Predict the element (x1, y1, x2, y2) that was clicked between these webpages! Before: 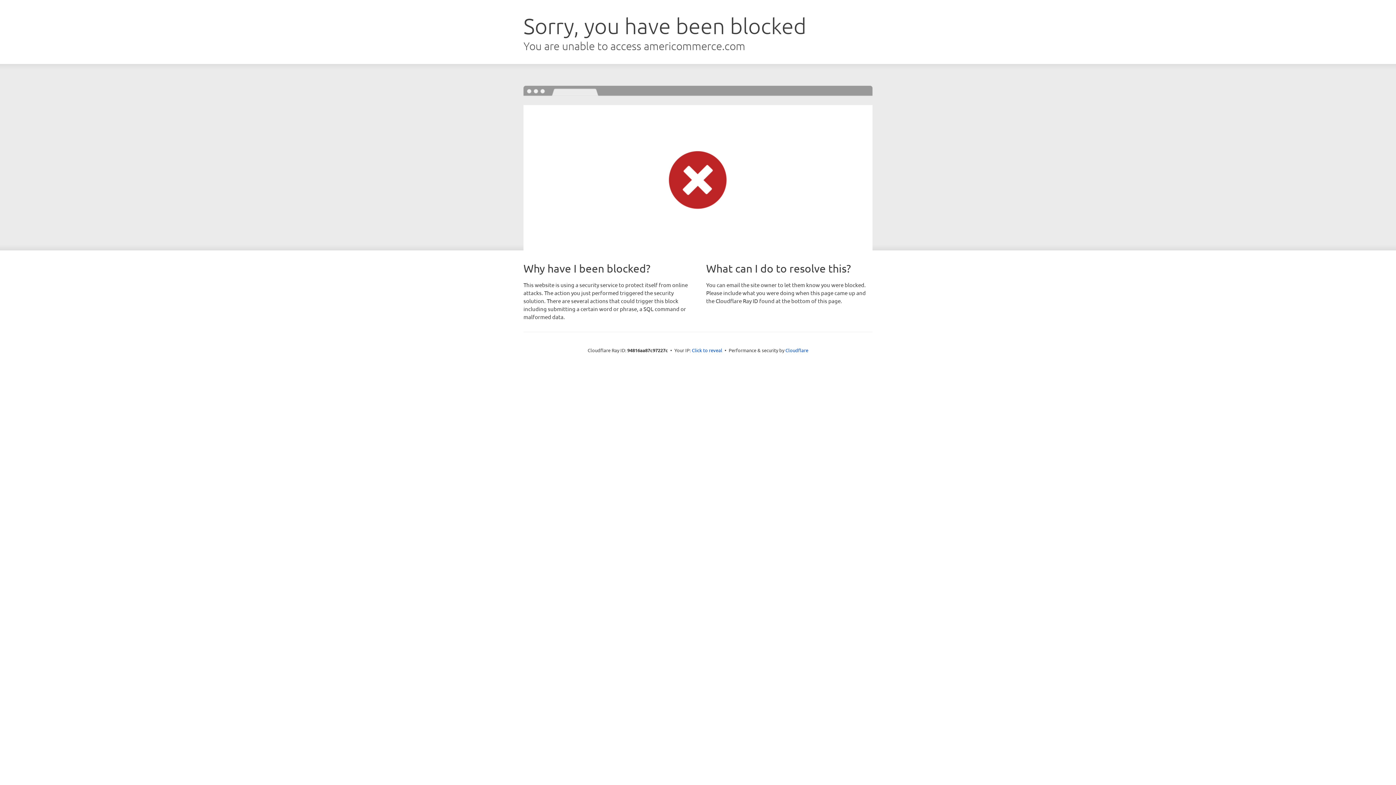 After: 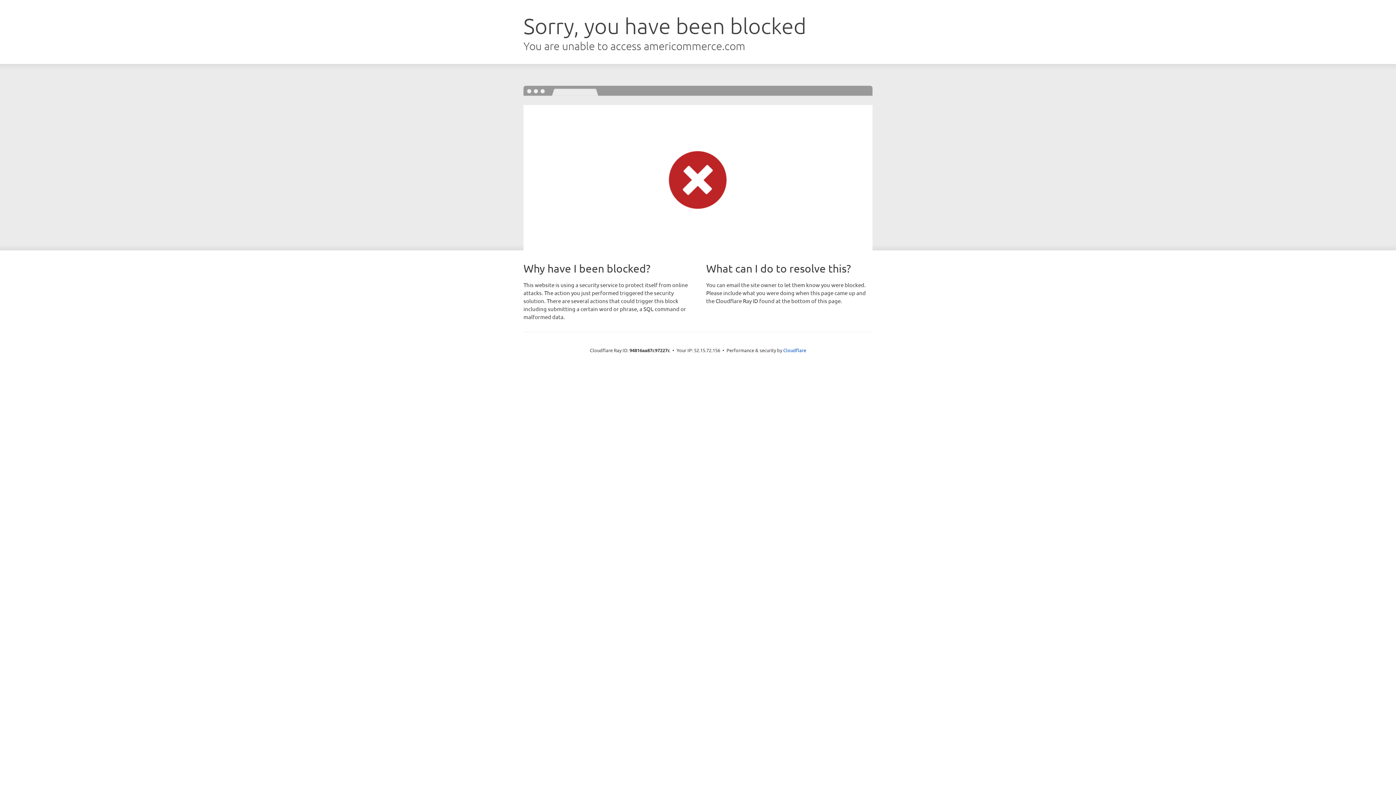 Action: bbox: (692, 346, 722, 353) label: Click to reveal